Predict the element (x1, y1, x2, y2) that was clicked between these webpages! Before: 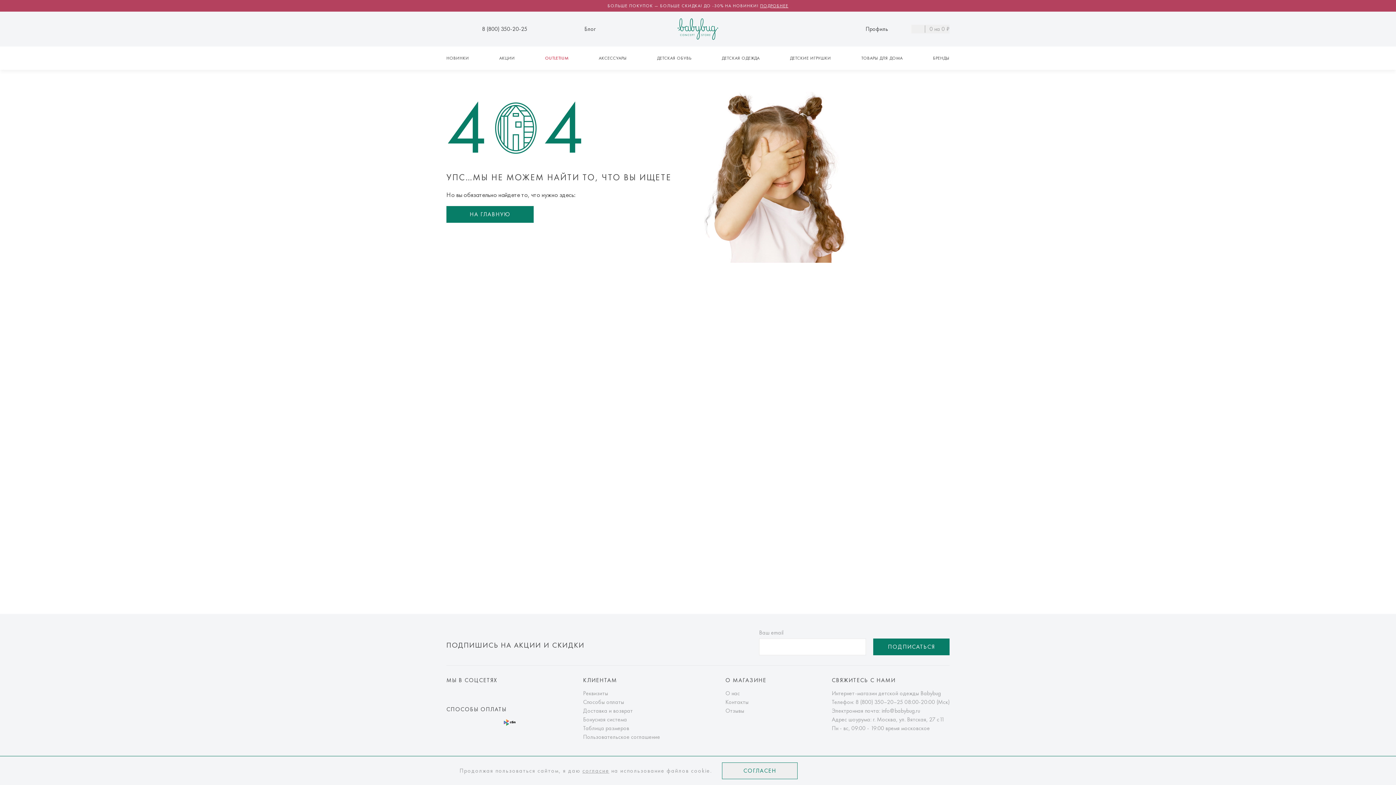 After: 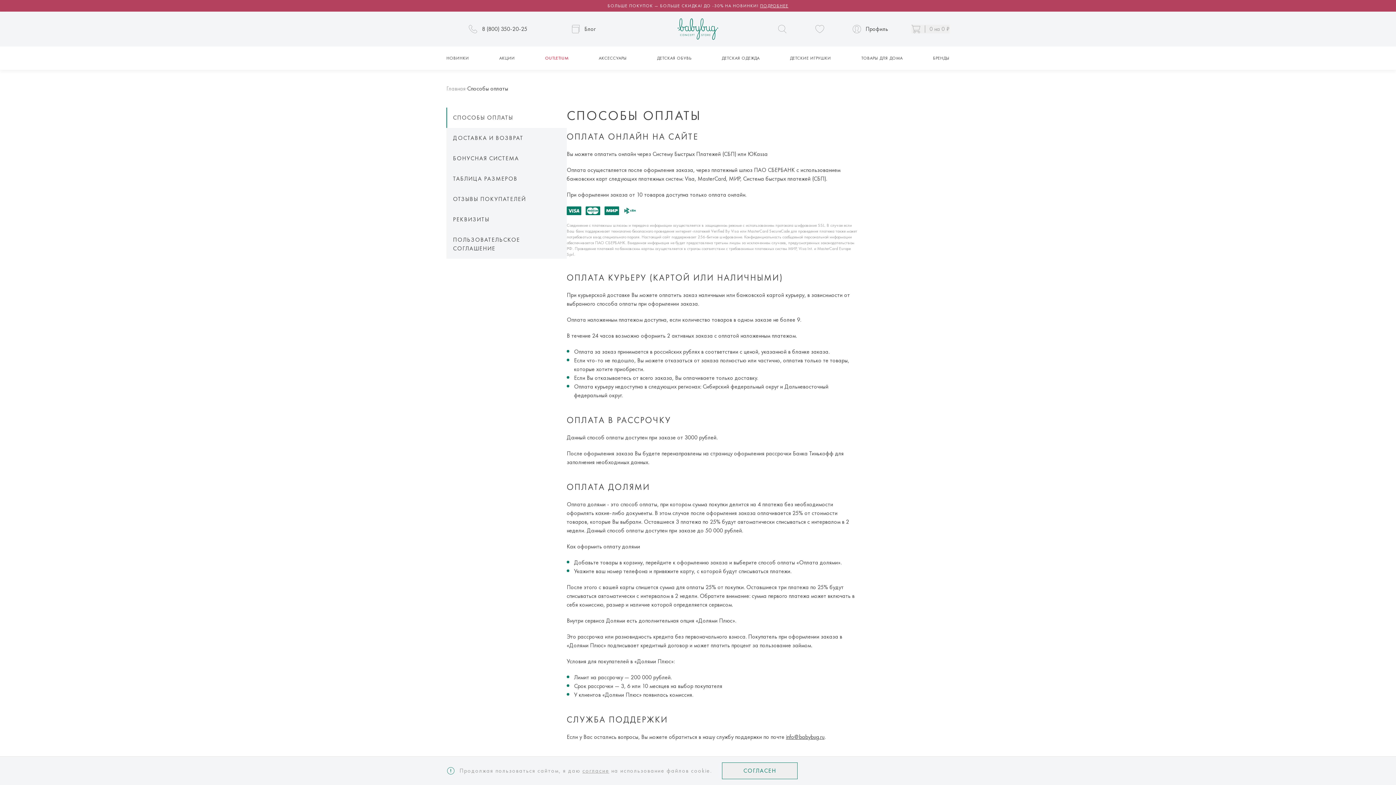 Action: label: Способы оплаты bbox: (583, 698, 660, 706)